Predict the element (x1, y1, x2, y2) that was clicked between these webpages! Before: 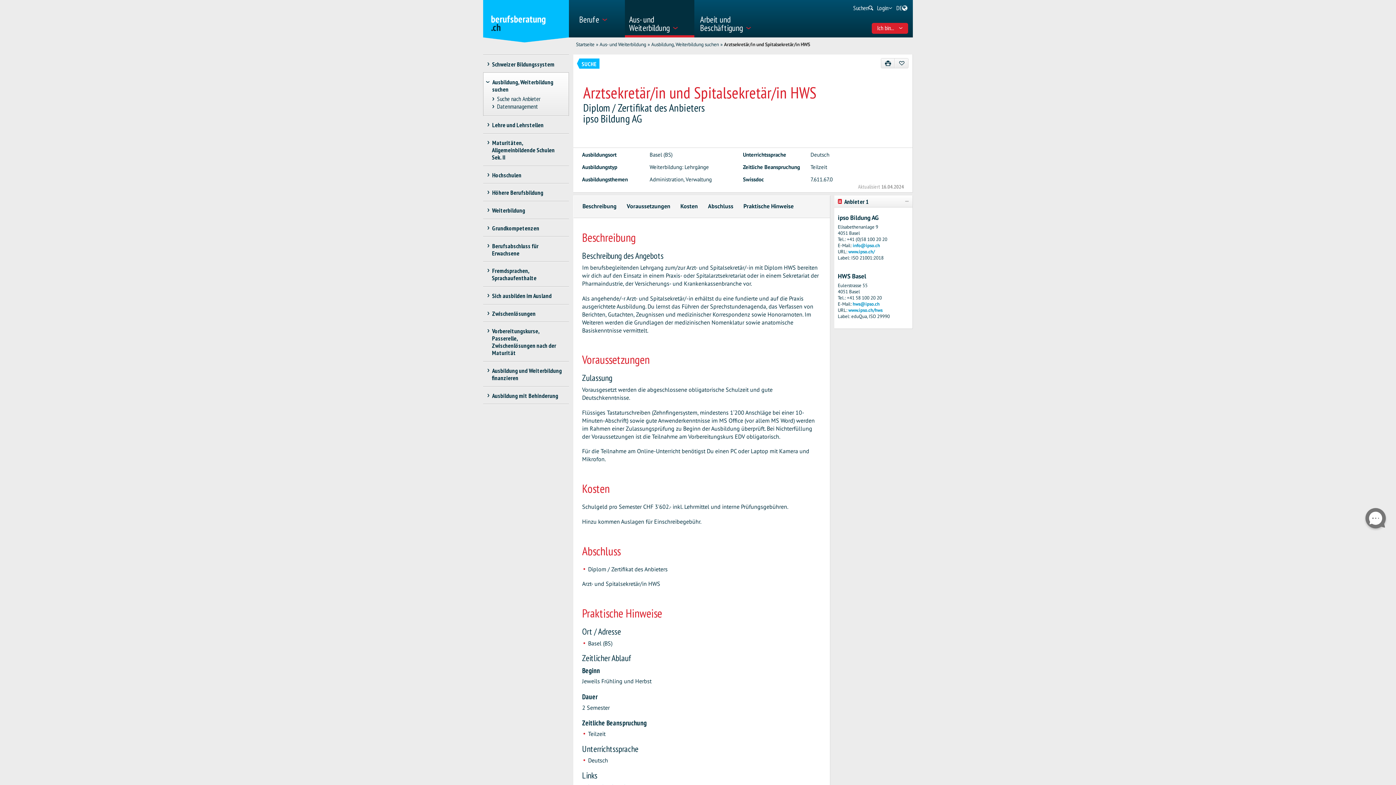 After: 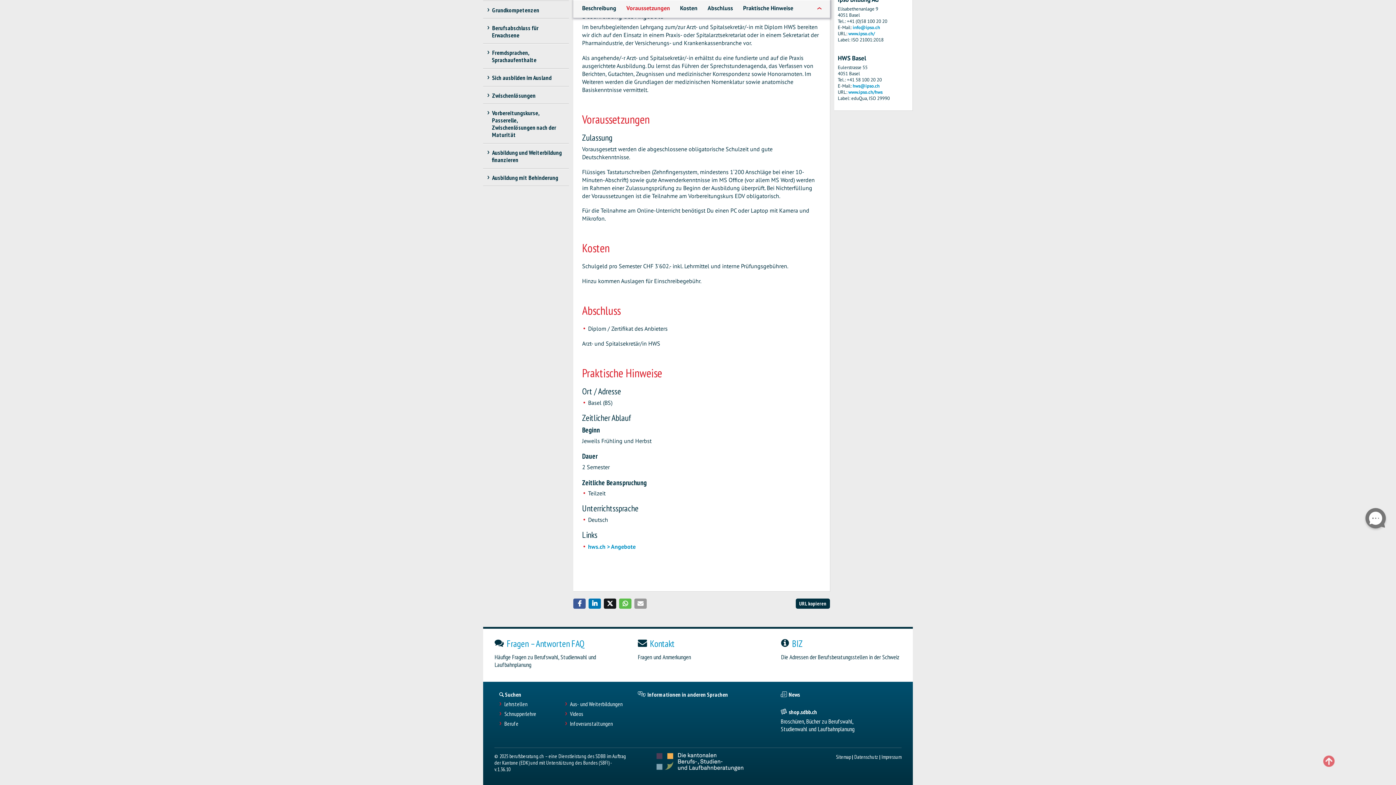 Action: bbox: (626, 201, 670, 210) label: Voraussetzungen